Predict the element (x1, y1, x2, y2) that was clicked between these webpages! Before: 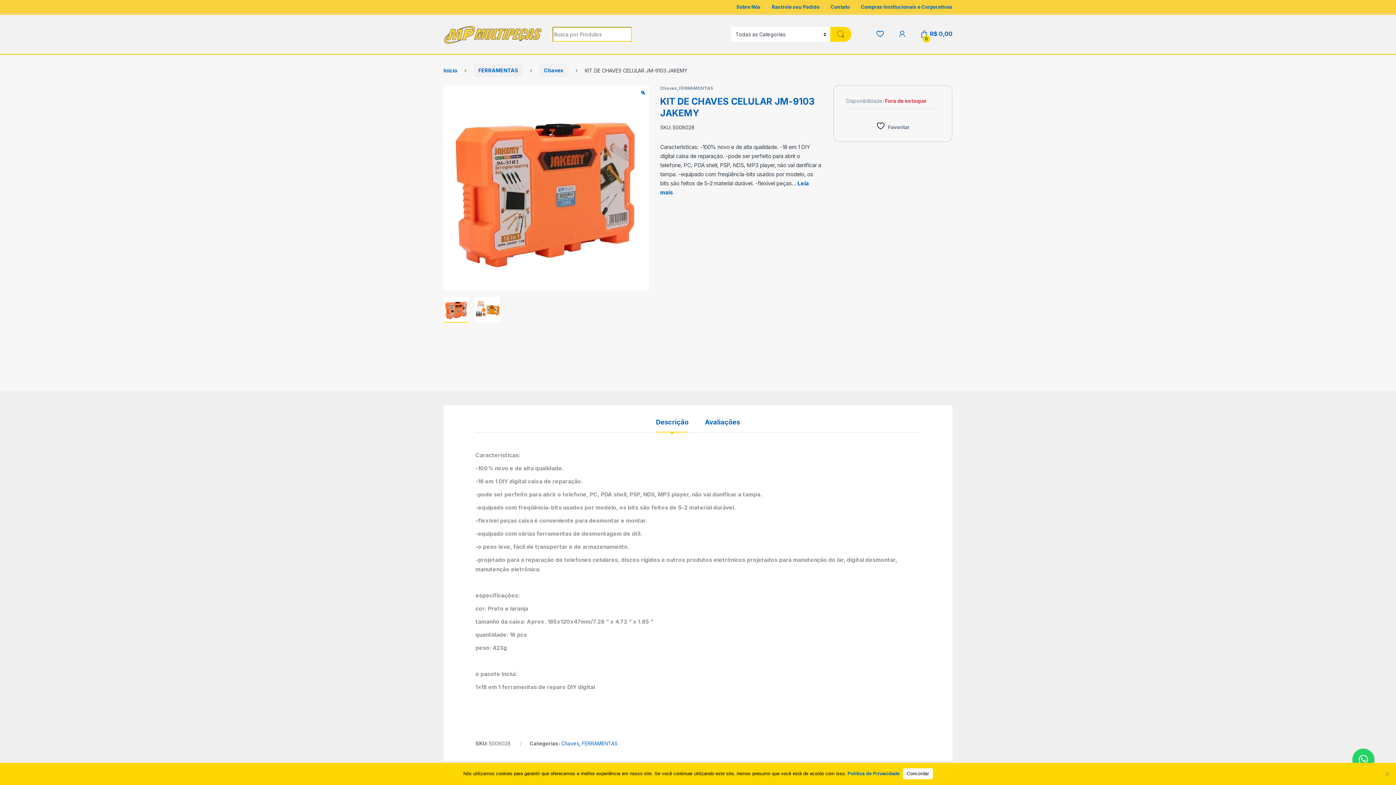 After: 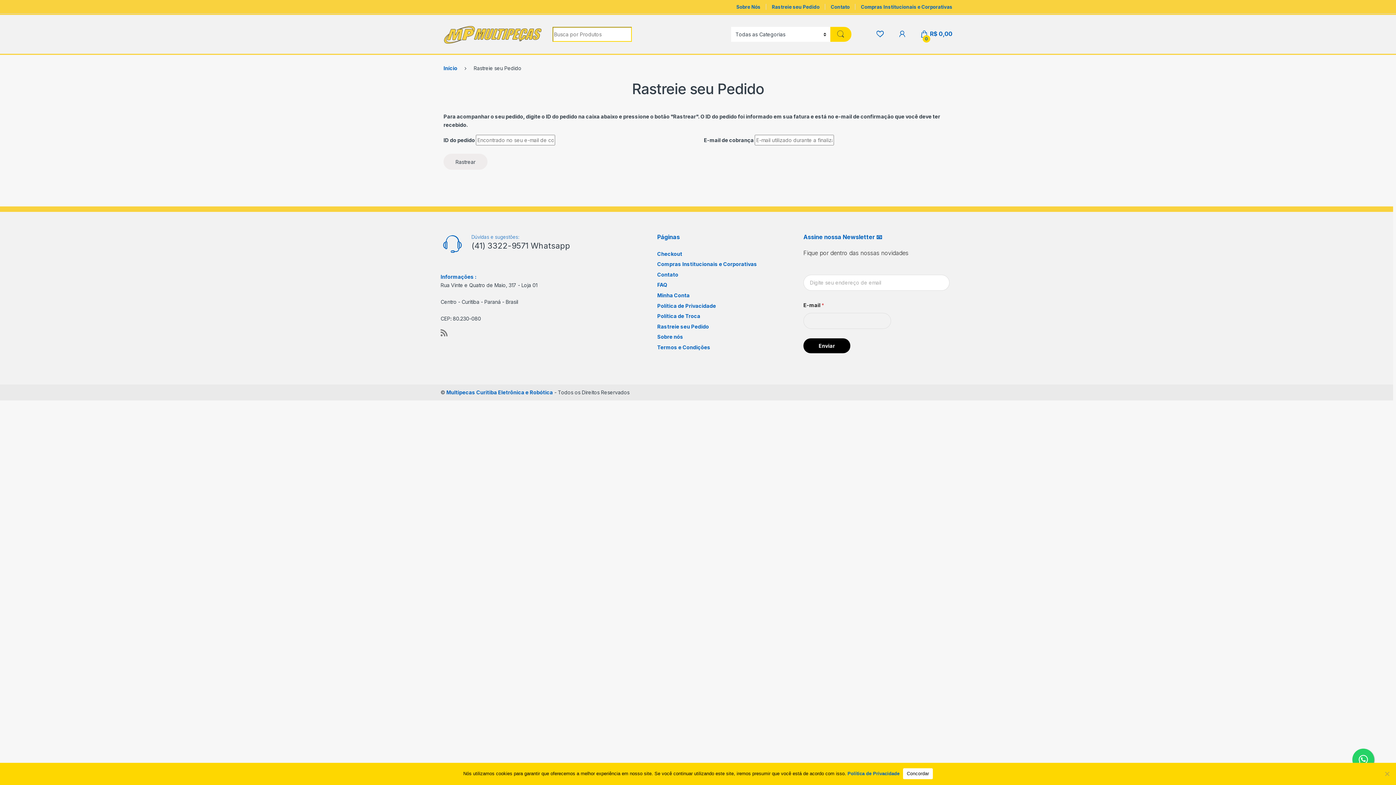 Action: bbox: (772, 0, 819, 13) label: Rastreie seu Pedido